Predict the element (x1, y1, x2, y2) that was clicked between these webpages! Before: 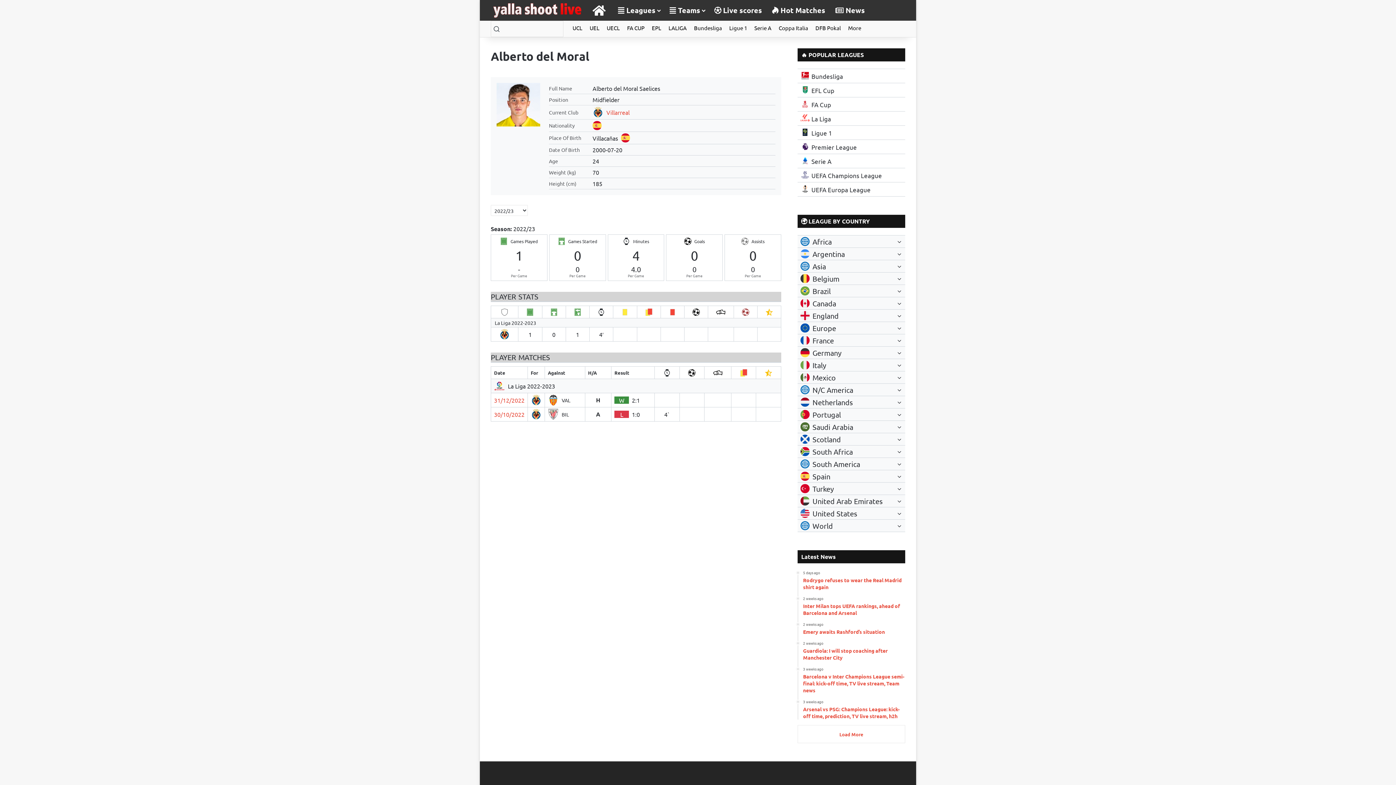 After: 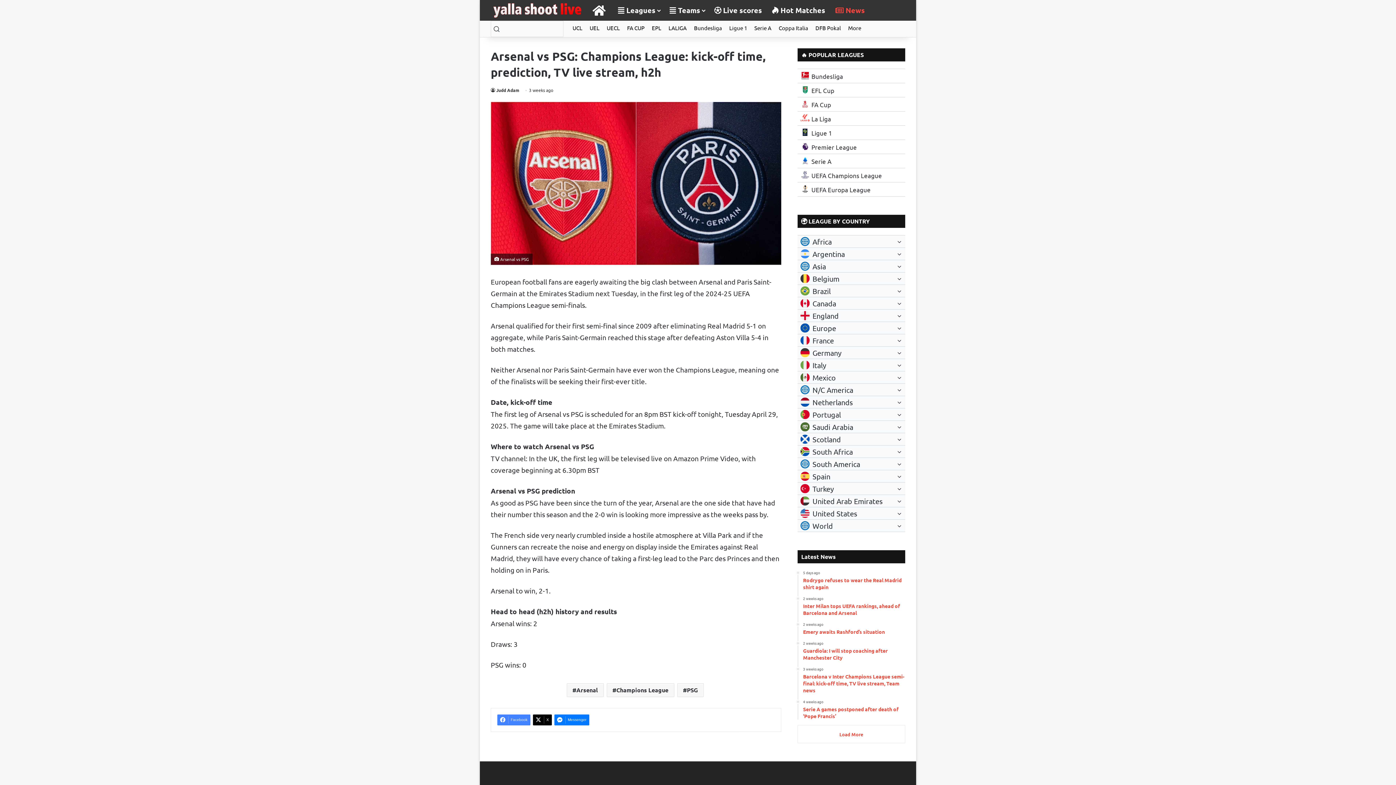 Action: label: 3 weeks ago
Arsenal vs PSG: Champions League: kick-off time, prediction, TV live stream, h2h bbox: (803, 700, 905, 720)